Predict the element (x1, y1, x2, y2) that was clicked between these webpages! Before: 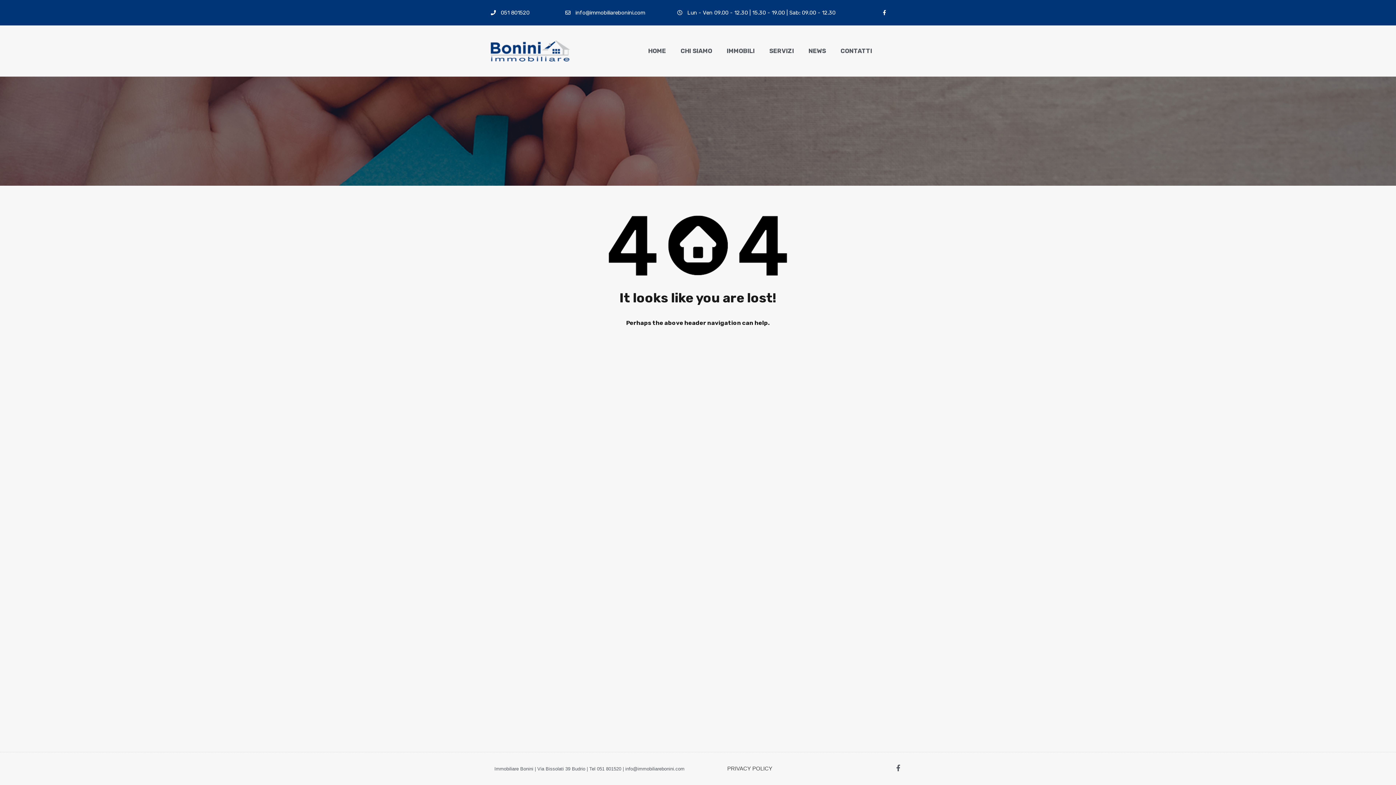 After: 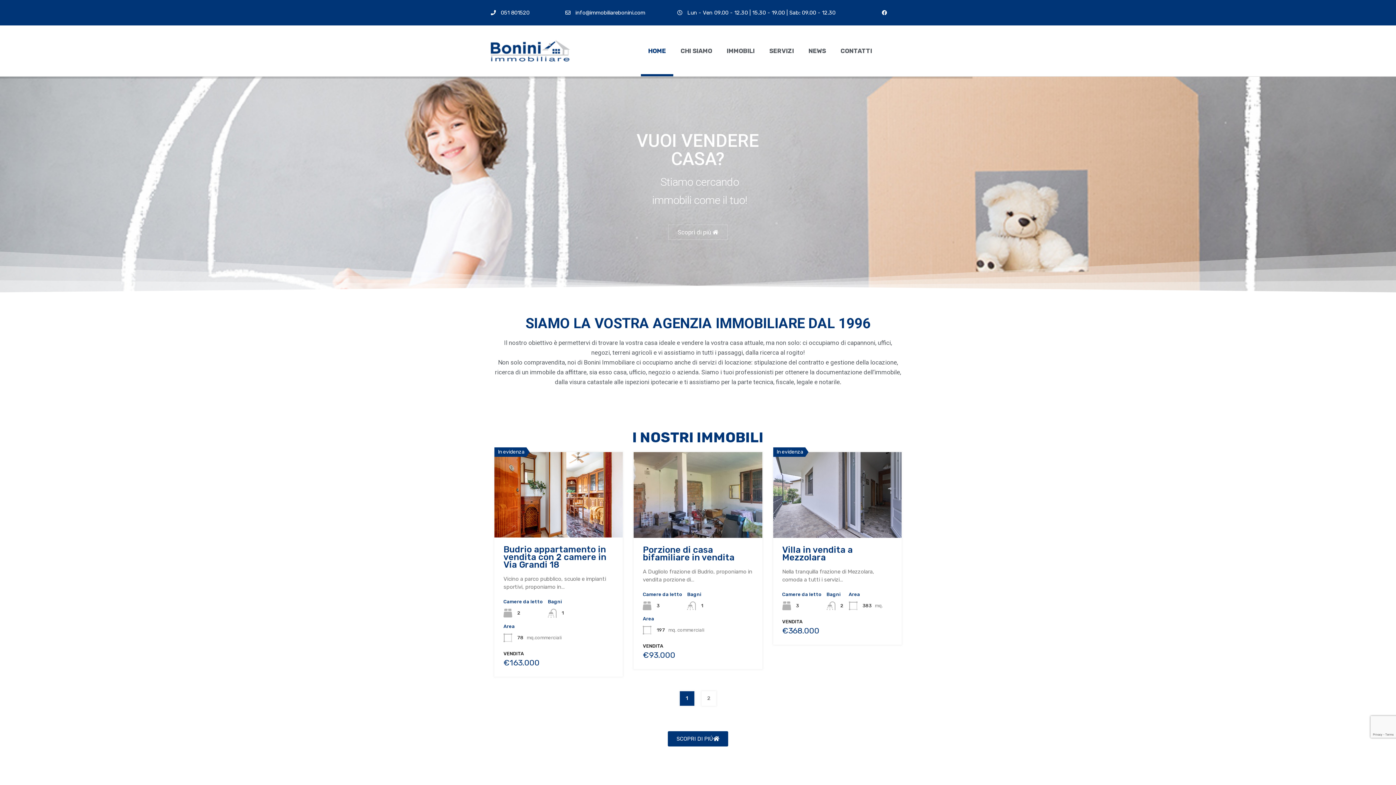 Action: bbox: (490, 40, 570, 61)